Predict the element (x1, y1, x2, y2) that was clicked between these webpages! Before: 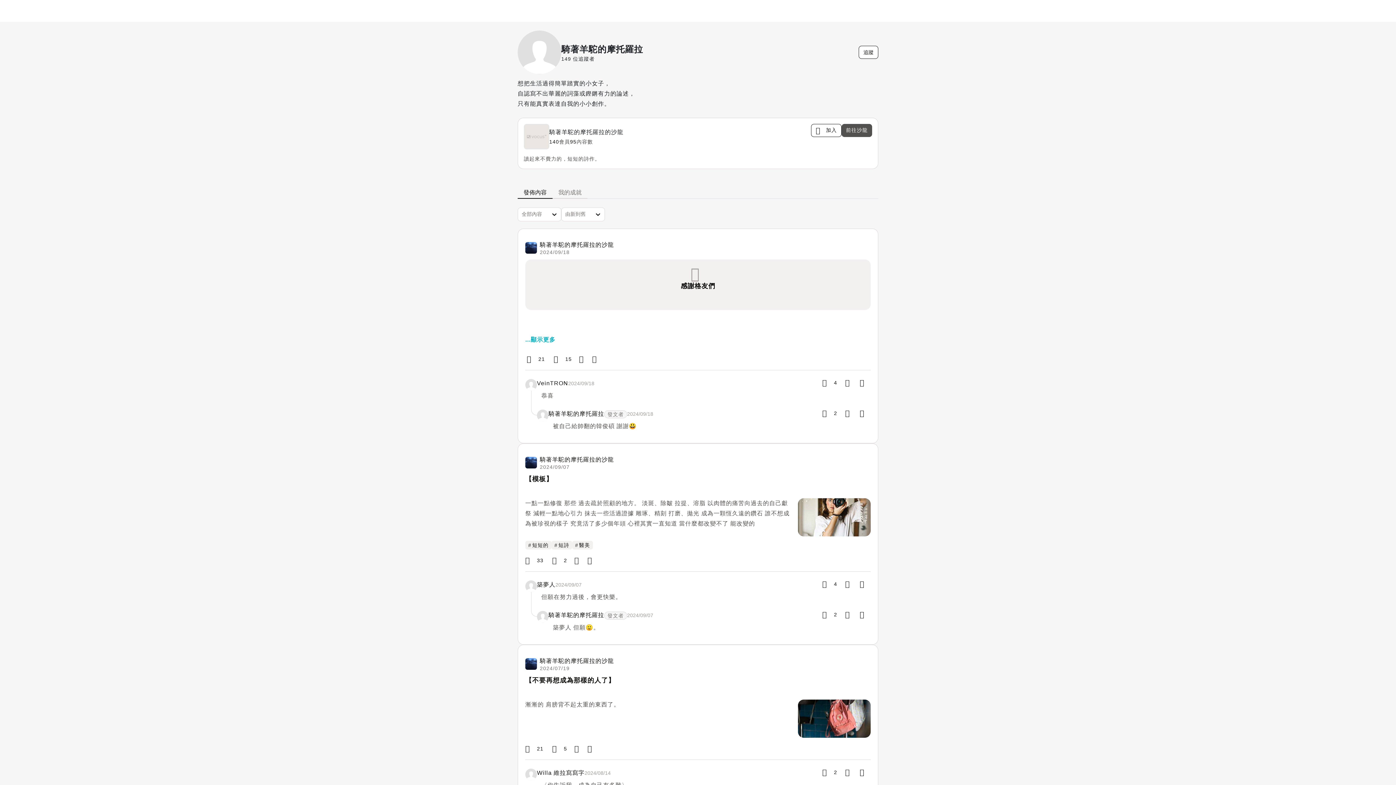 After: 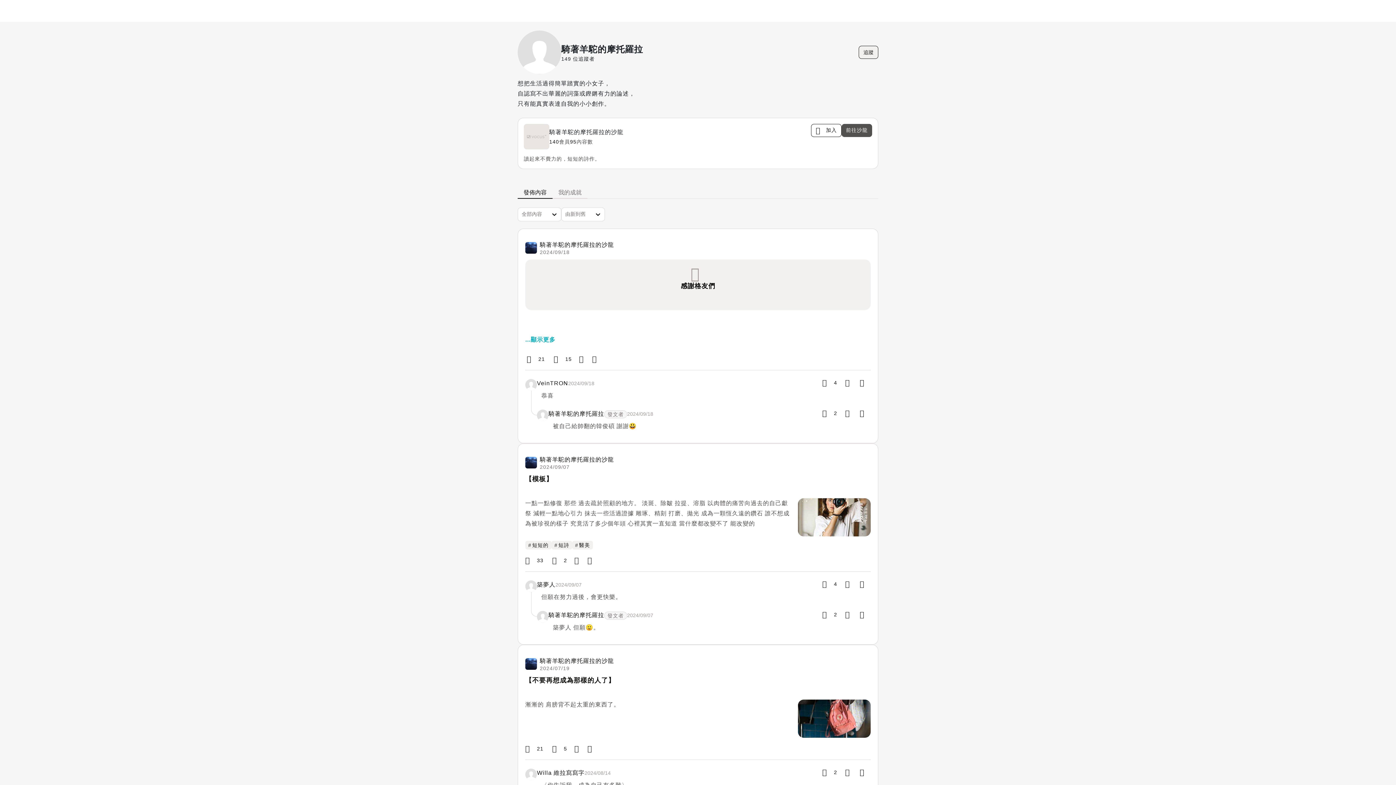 Action: label: 追蹤 bbox: (858, 45, 878, 58)